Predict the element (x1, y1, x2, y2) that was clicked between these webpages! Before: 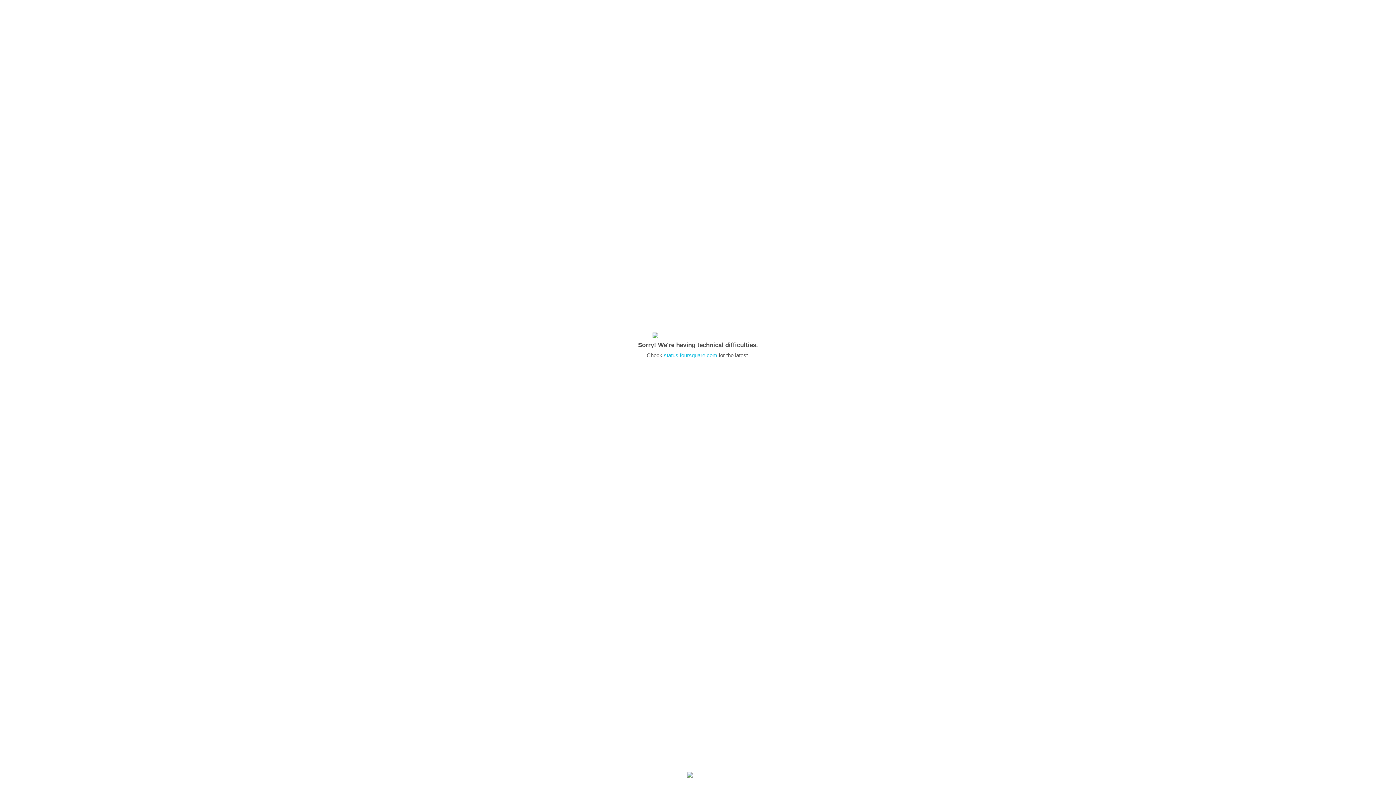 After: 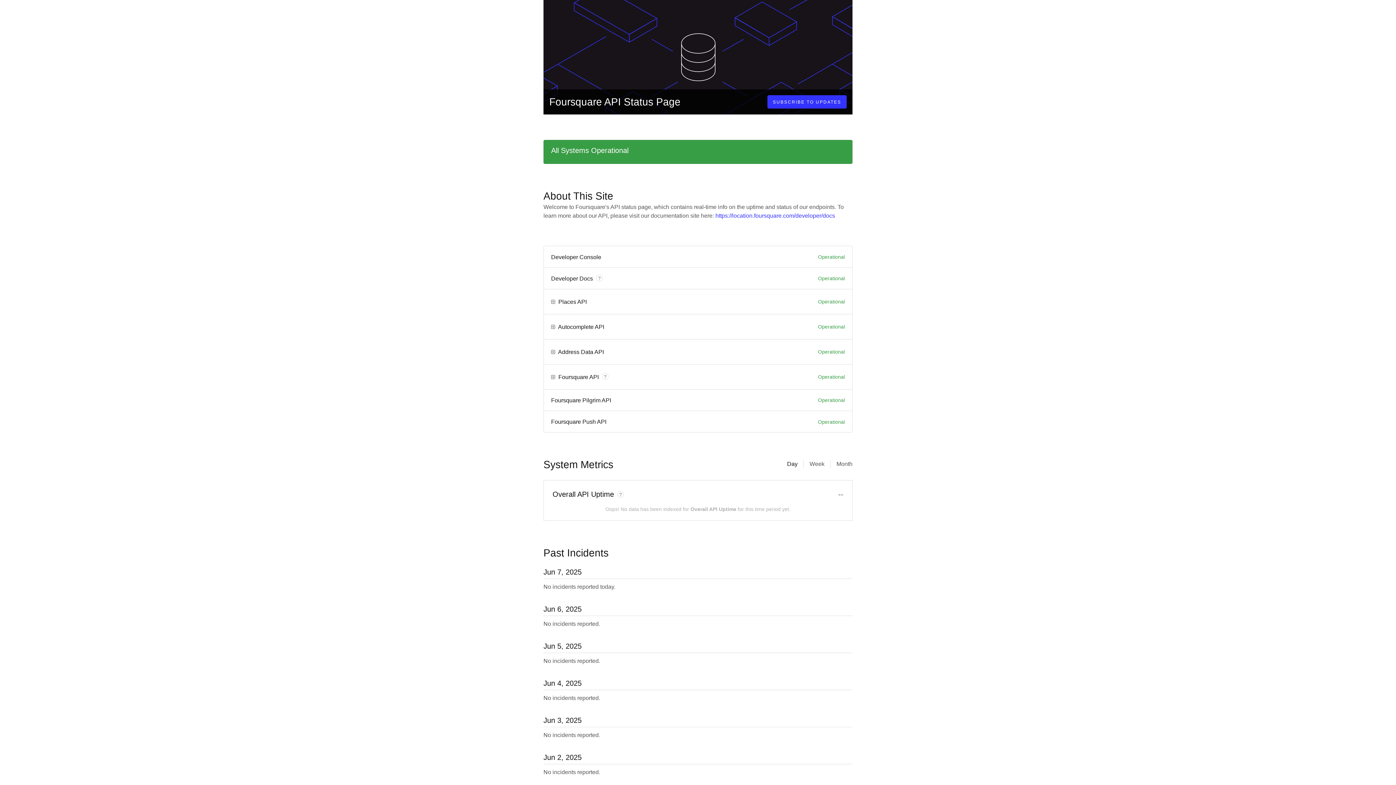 Action: bbox: (664, 352, 717, 358) label: status.foursquare.com